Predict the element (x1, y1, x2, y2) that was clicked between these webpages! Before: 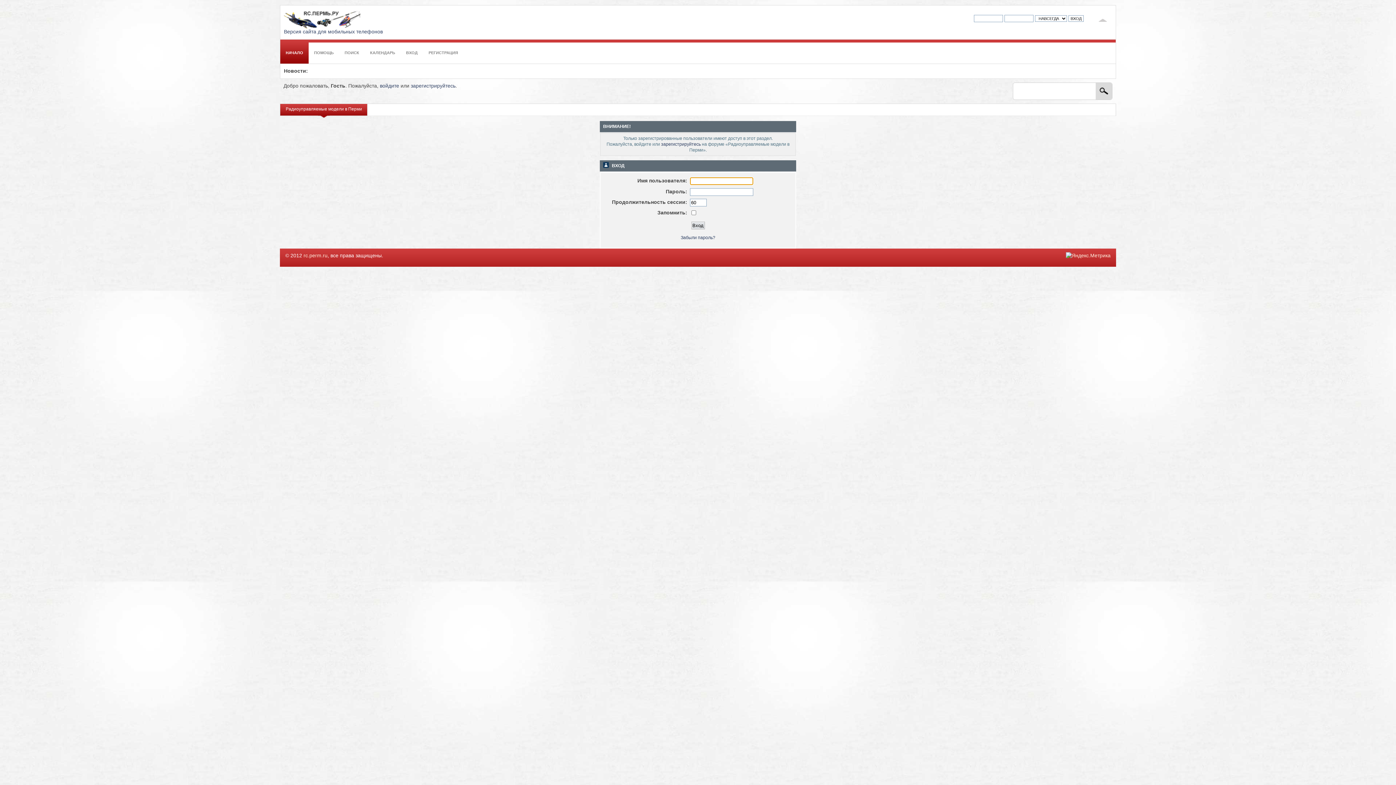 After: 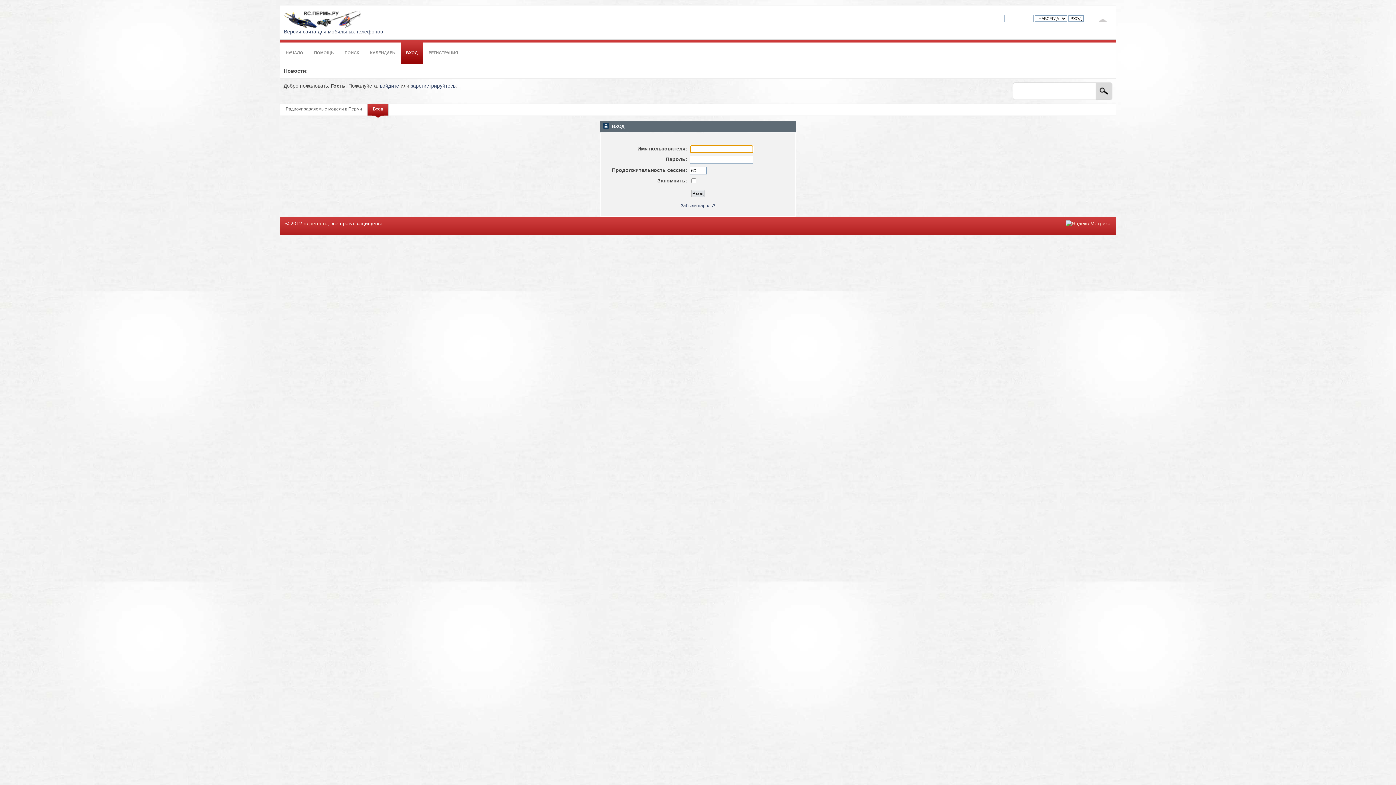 Action: bbox: (380, 83, 399, 88) label: войдите